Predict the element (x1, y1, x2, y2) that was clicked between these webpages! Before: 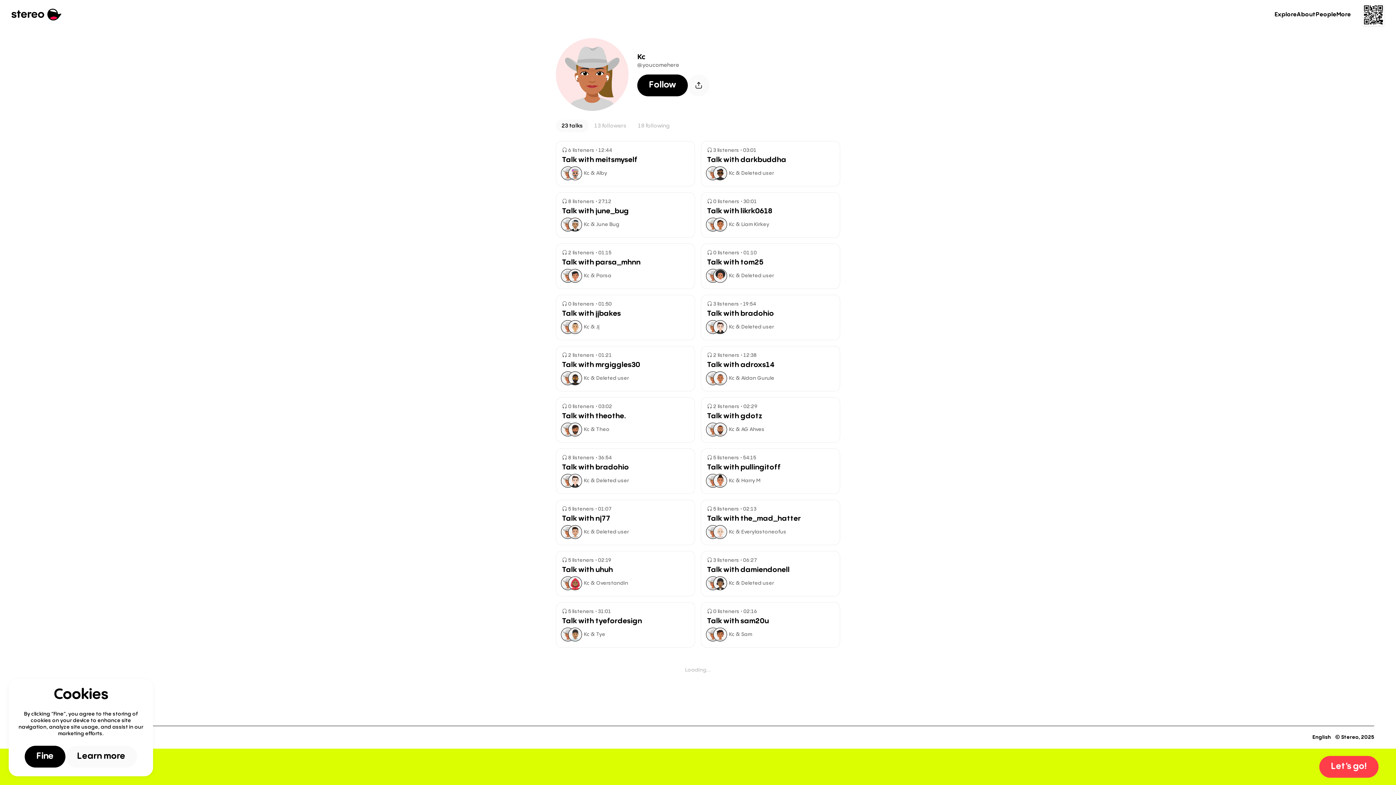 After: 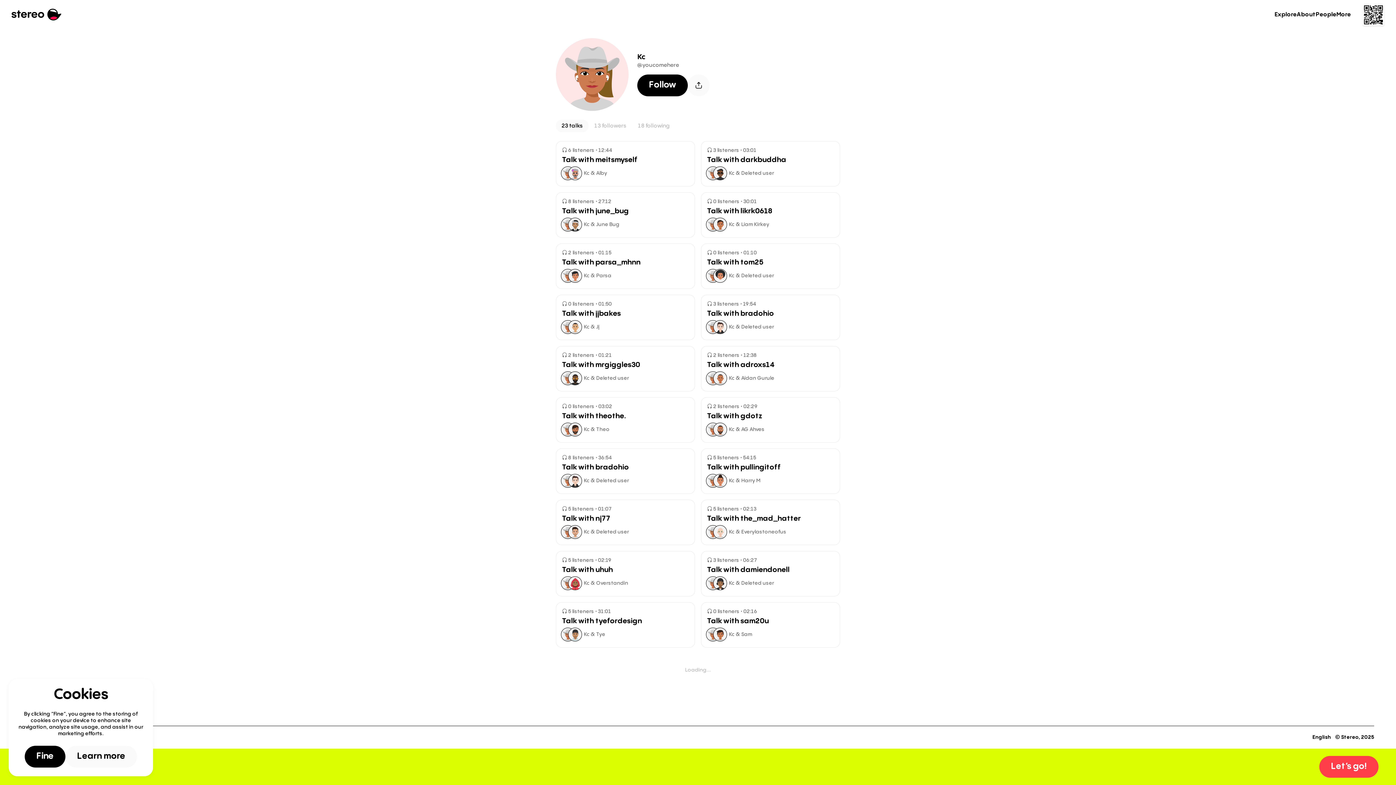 Action: bbox: (706, 423, 720, 436)